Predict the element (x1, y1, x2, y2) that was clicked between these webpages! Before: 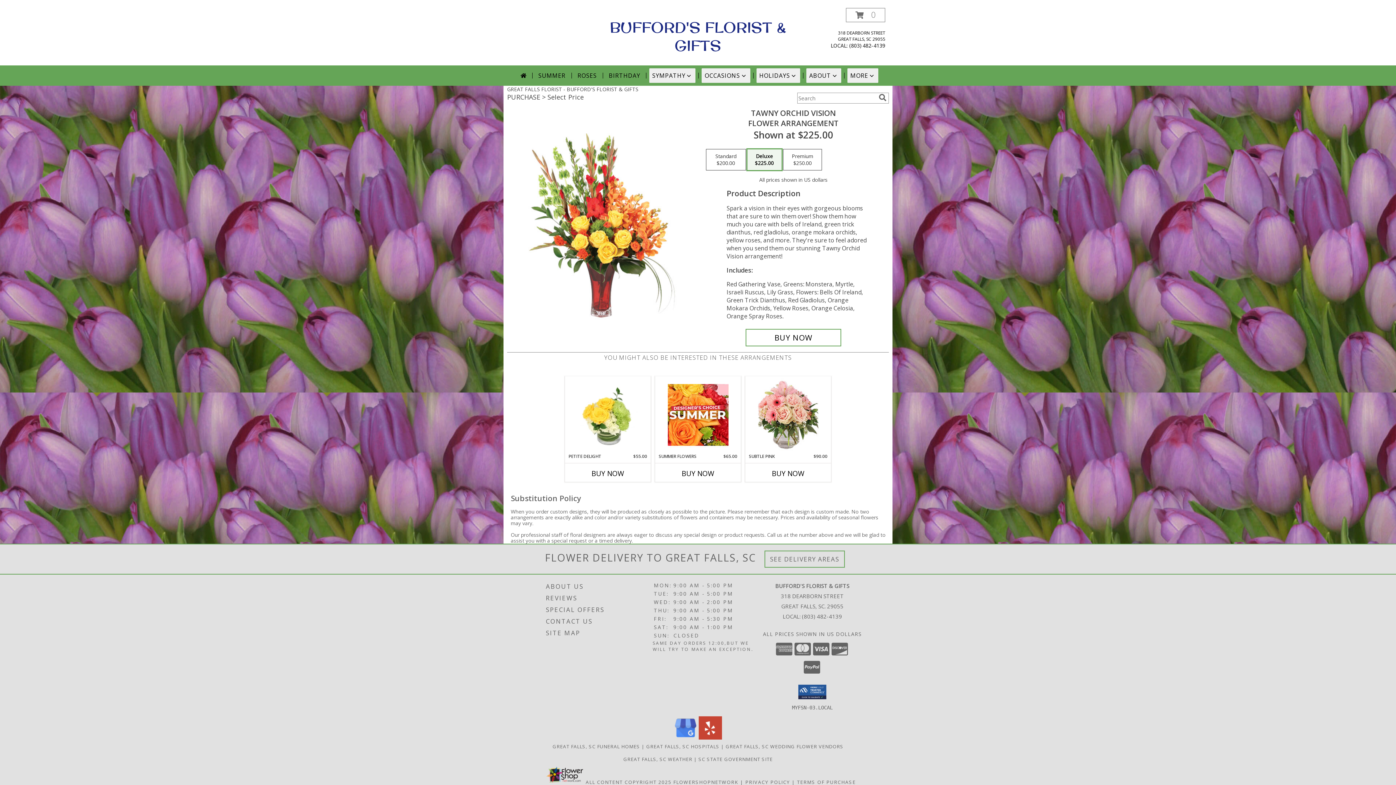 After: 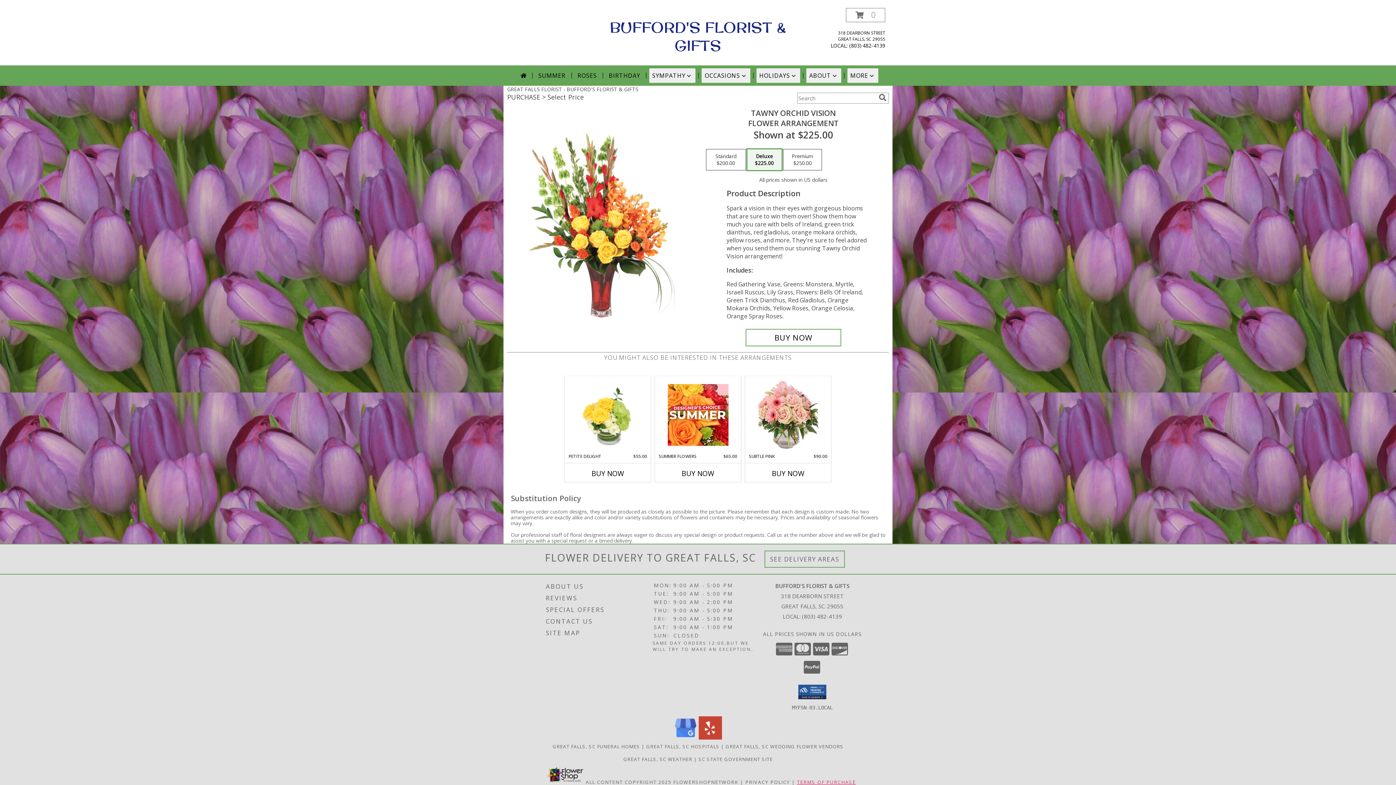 Action: bbox: (797, 779, 856, 785) label: Open Terms of Purchase in new window